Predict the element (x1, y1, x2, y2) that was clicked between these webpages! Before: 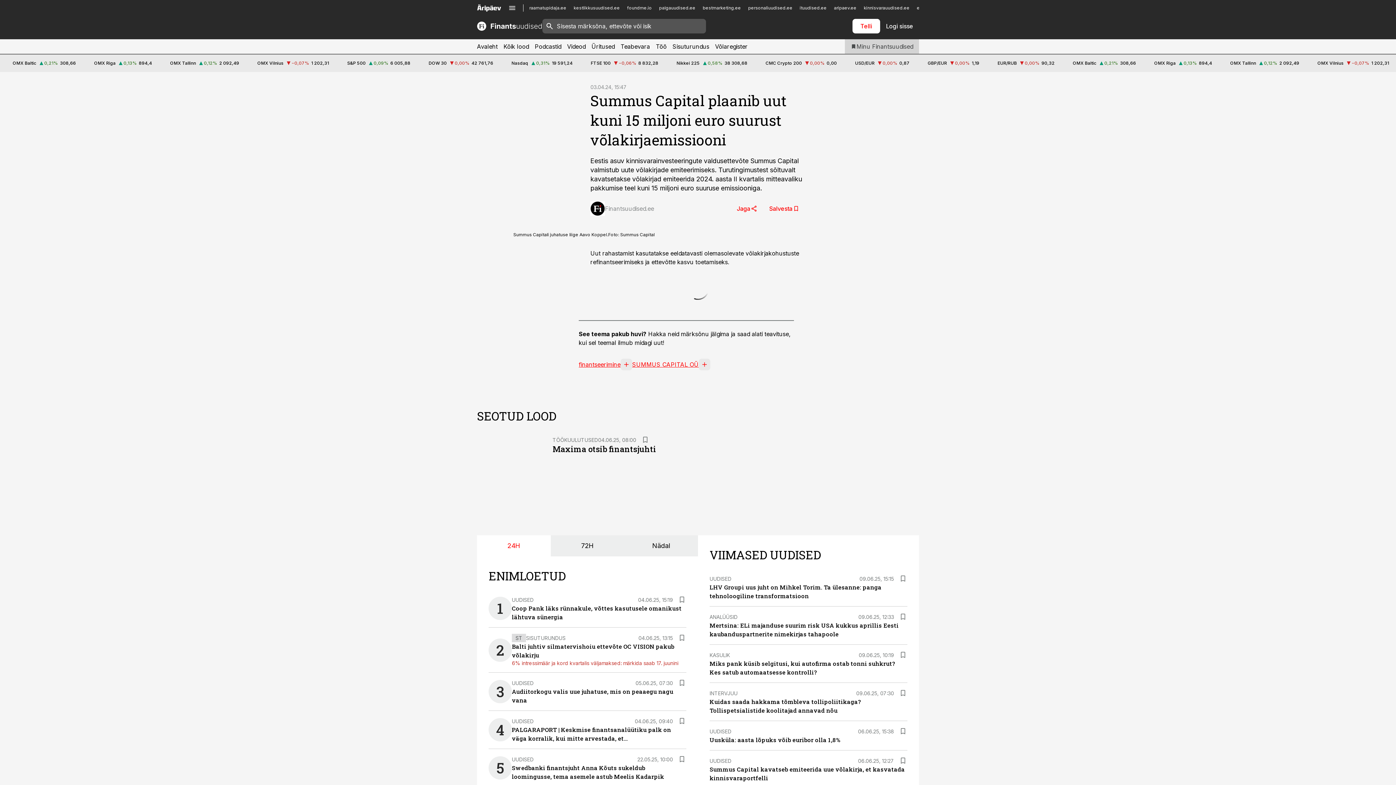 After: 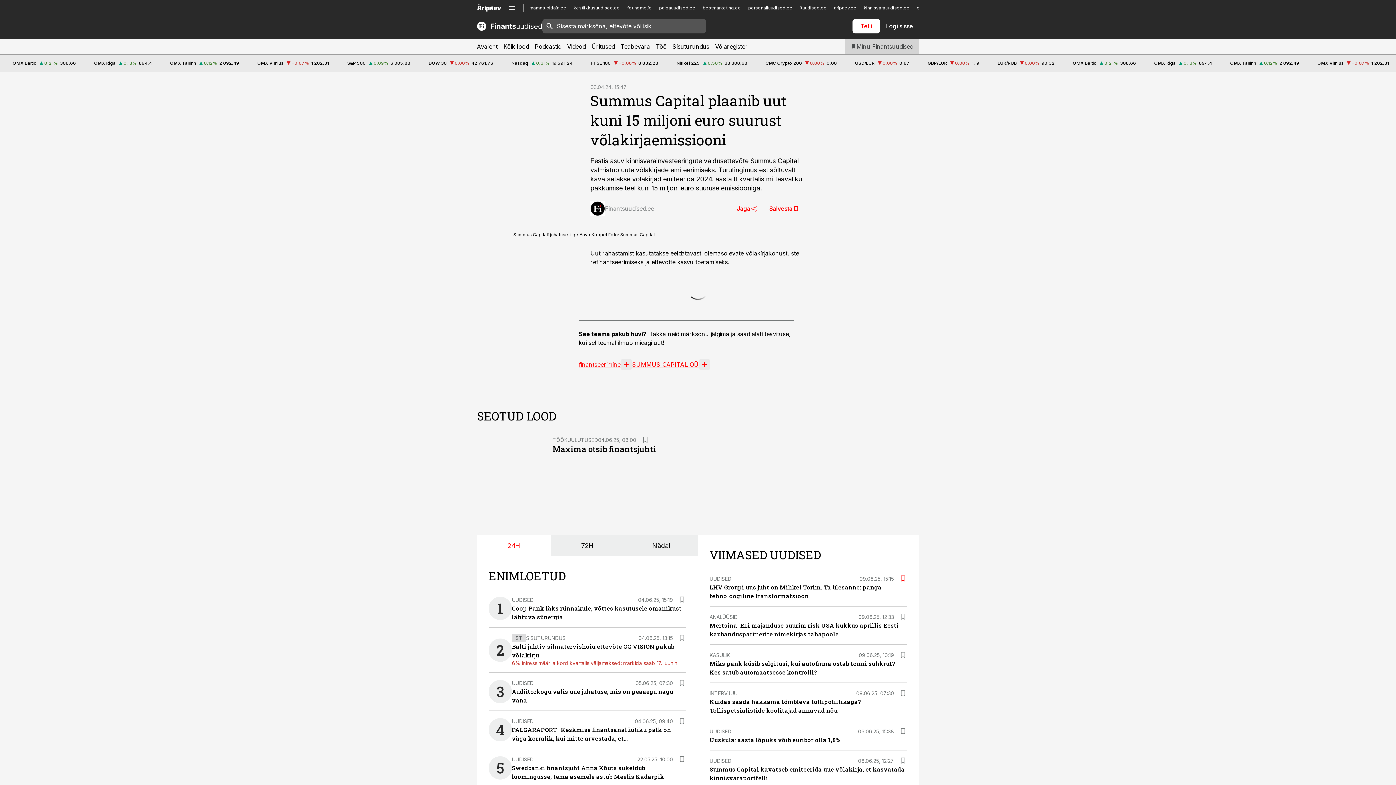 Action: bbox: (898, 574, 907, 583)